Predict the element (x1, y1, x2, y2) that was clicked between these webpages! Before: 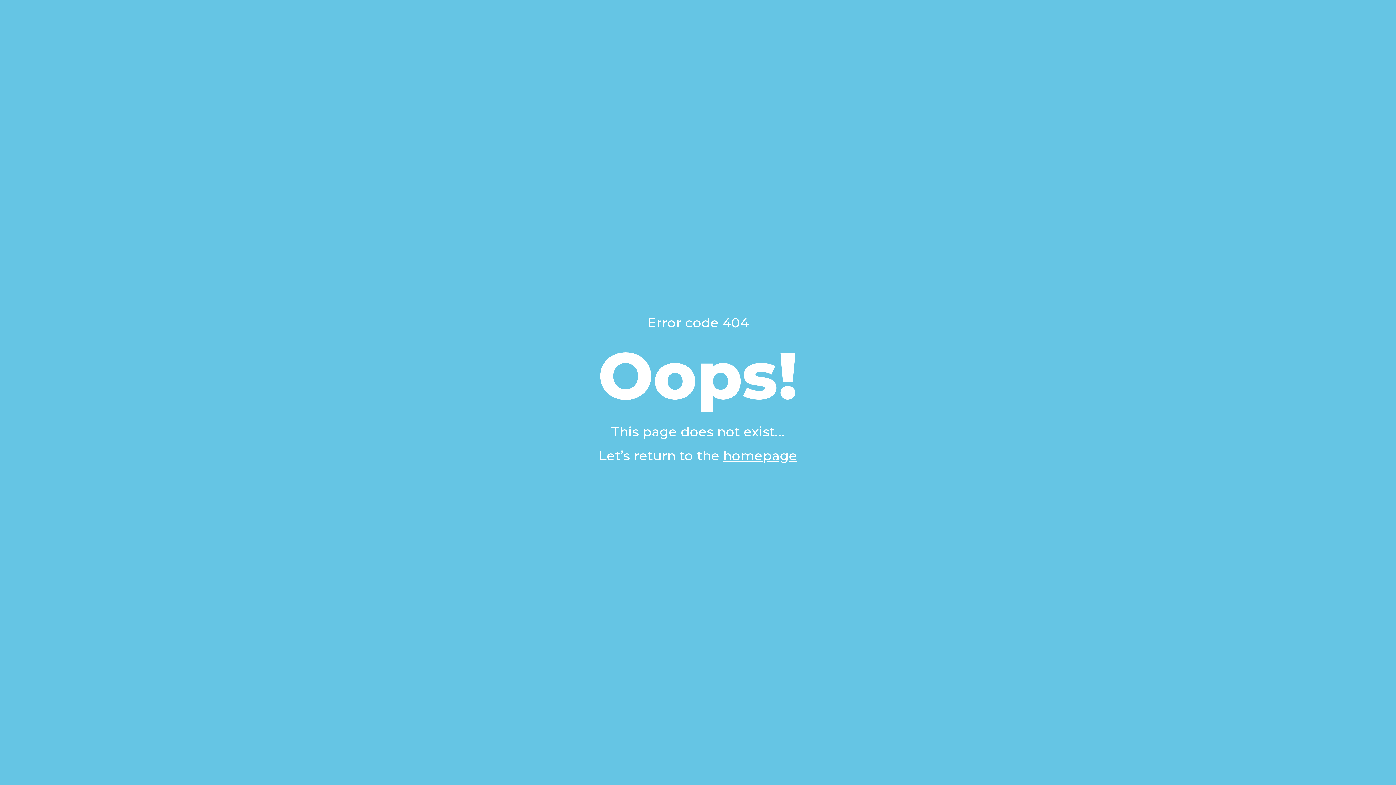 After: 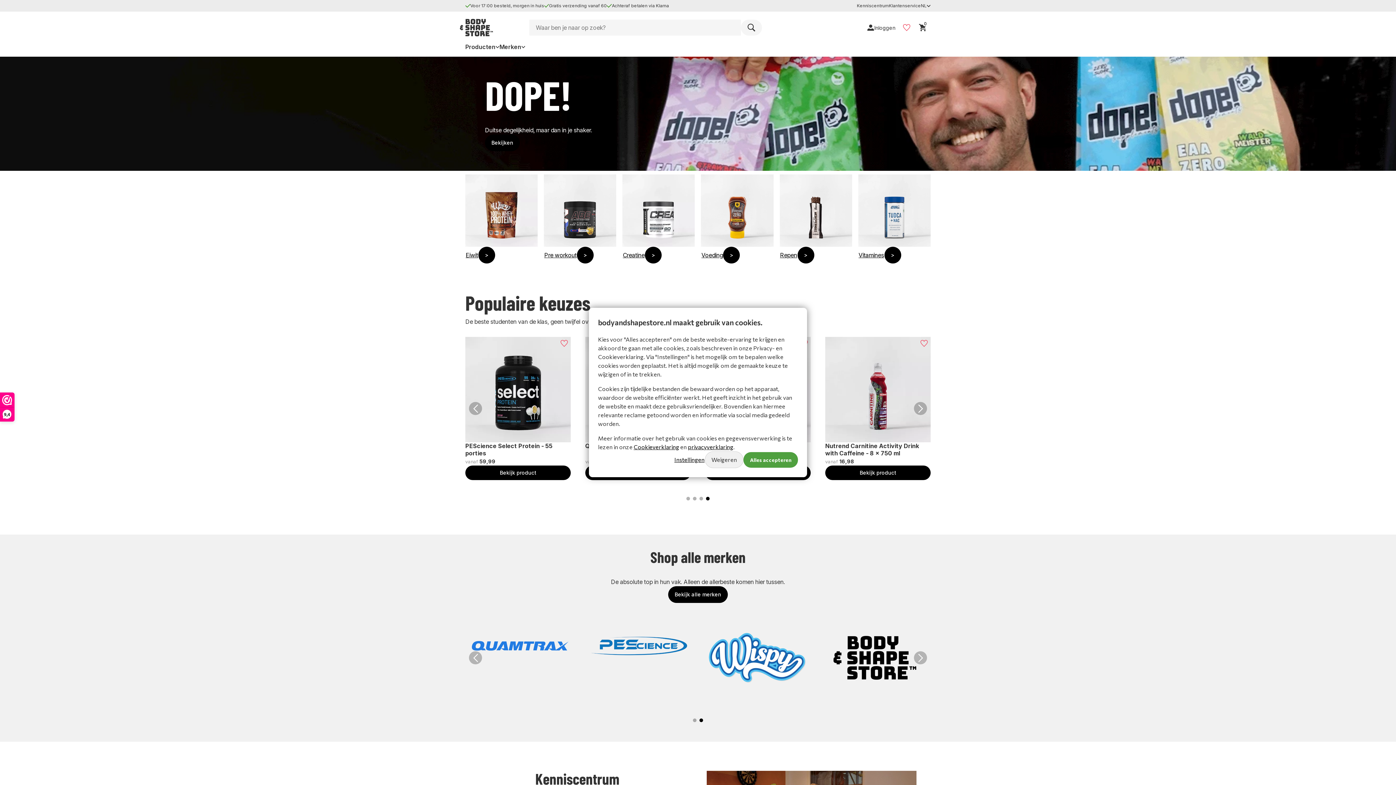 Action: label: homepage bbox: (723, 448, 797, 464)